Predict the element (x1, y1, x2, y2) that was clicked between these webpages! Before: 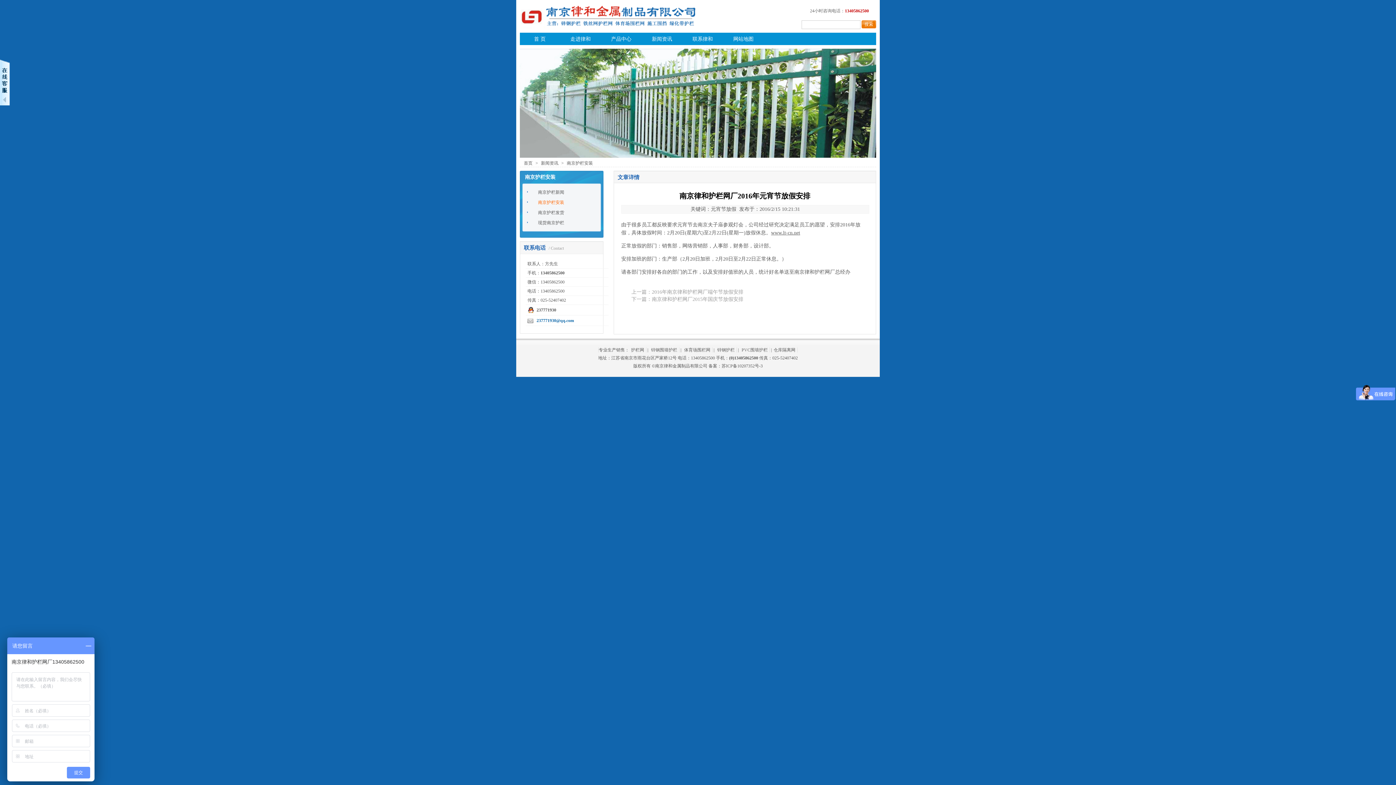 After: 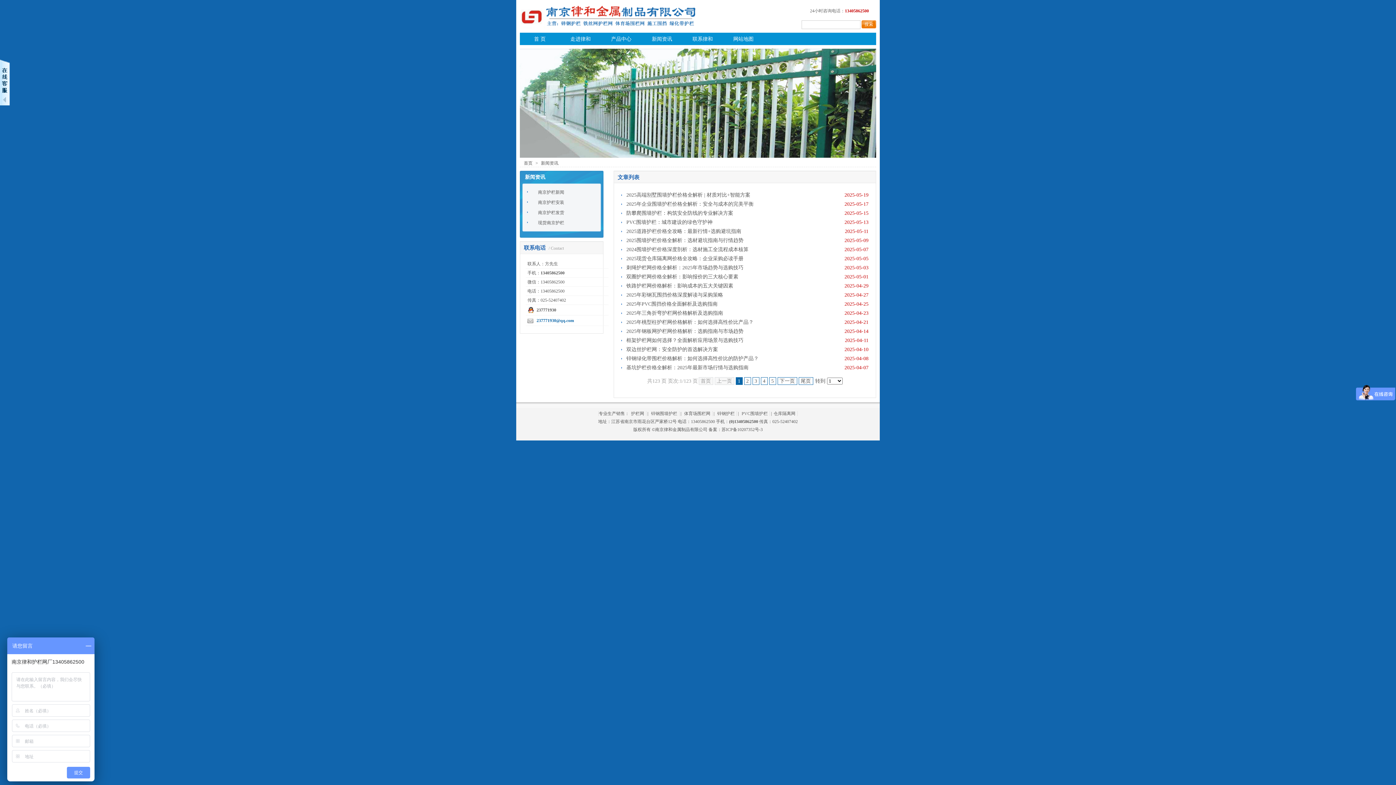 Action: bbox: (539, 160, 560, 165) label: 新闻资讯